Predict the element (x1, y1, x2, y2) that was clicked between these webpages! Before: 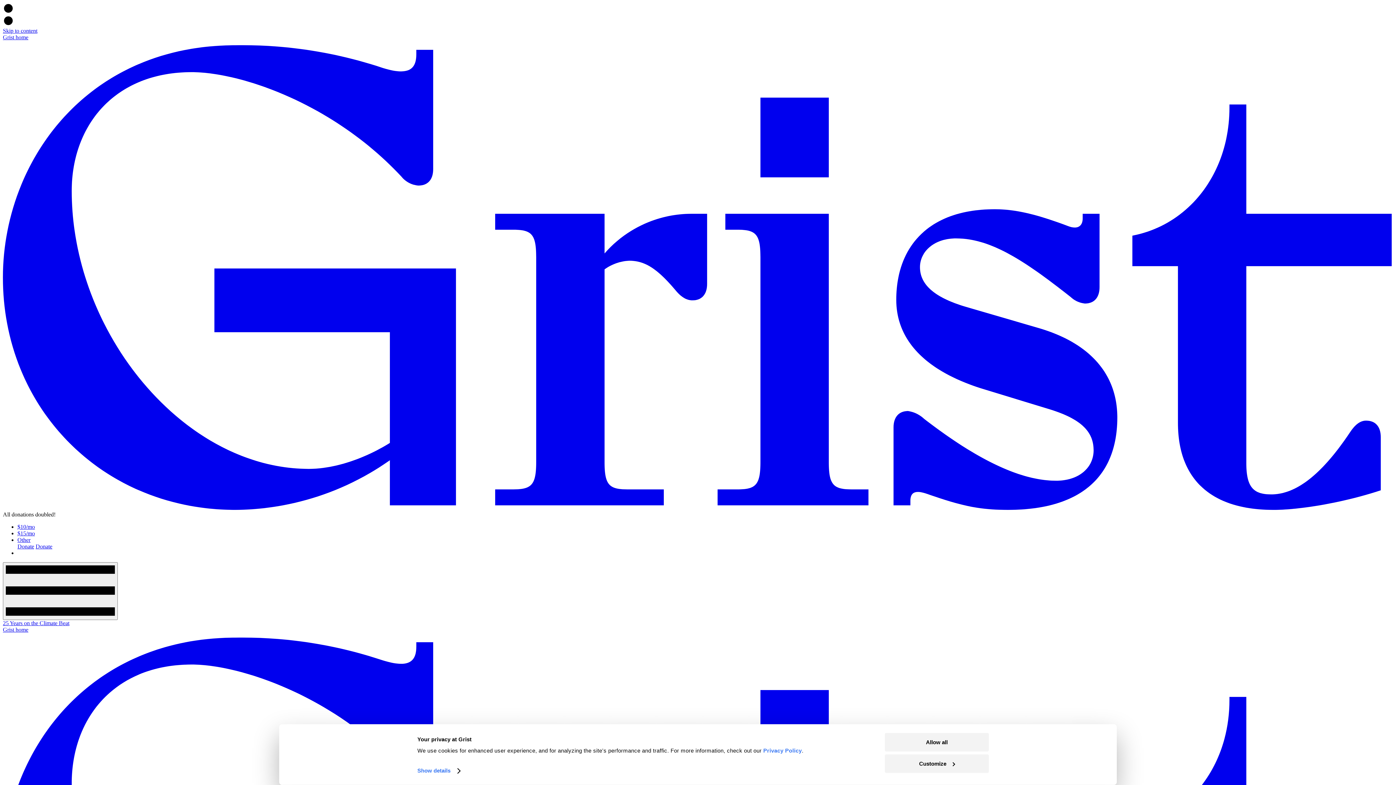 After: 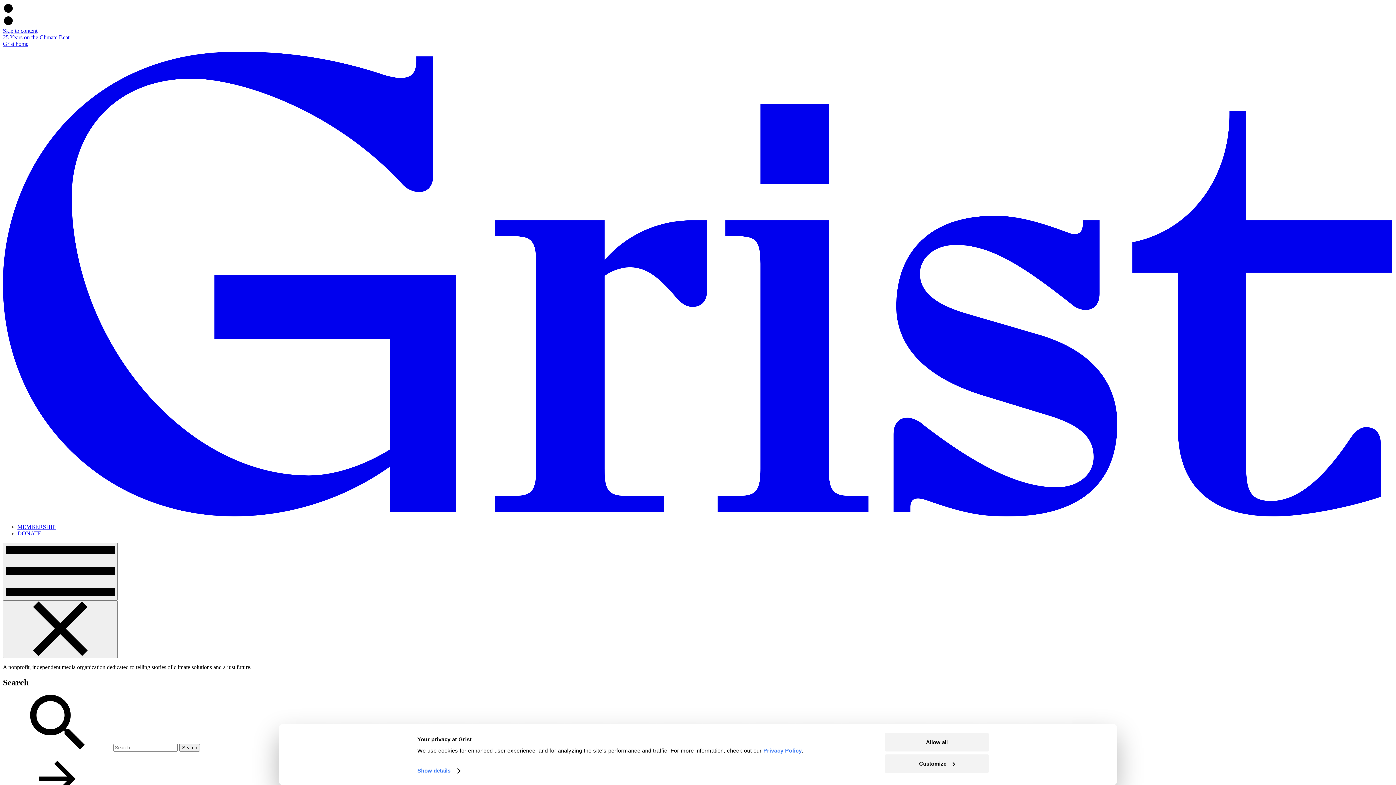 Action: bbox: (2, 620, 69, 626) label: 25 Years on the Climate Beat